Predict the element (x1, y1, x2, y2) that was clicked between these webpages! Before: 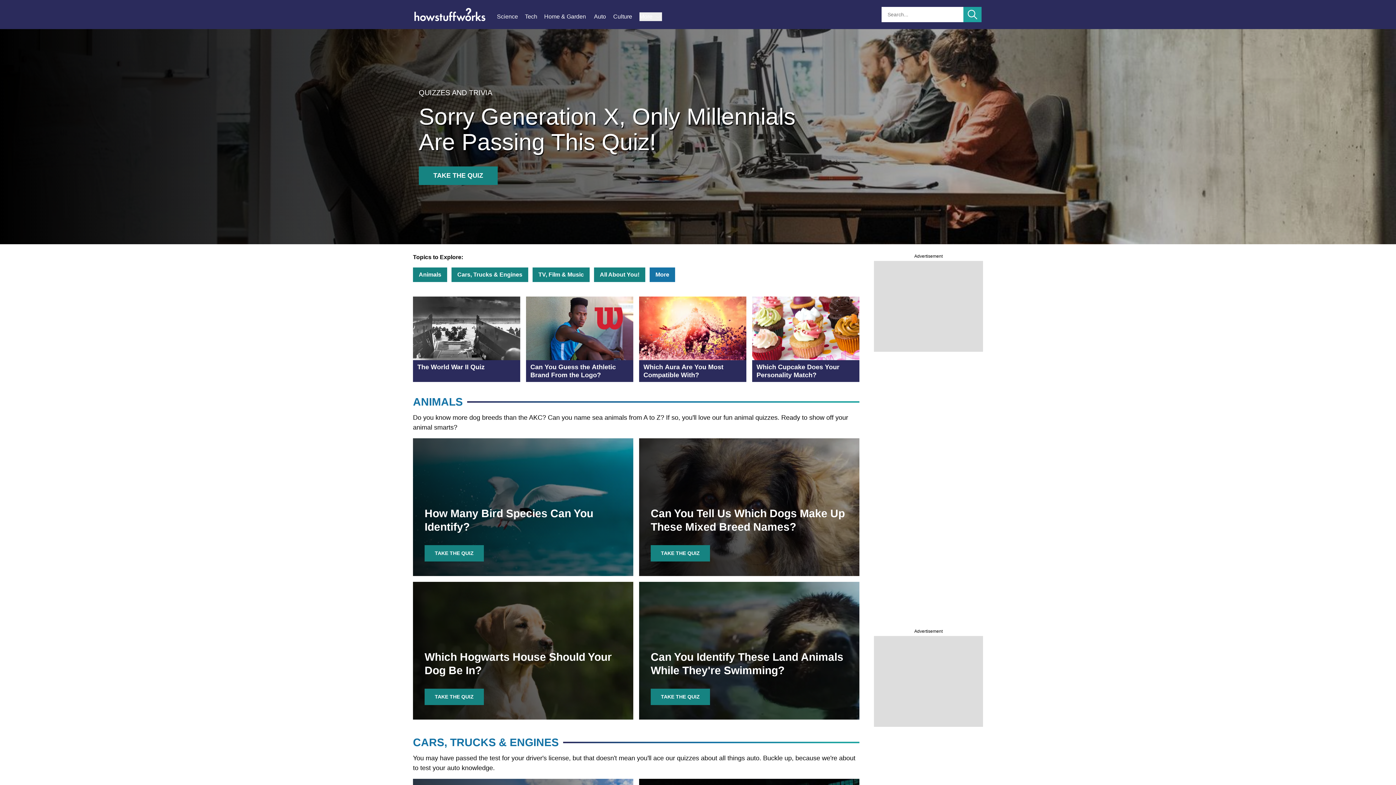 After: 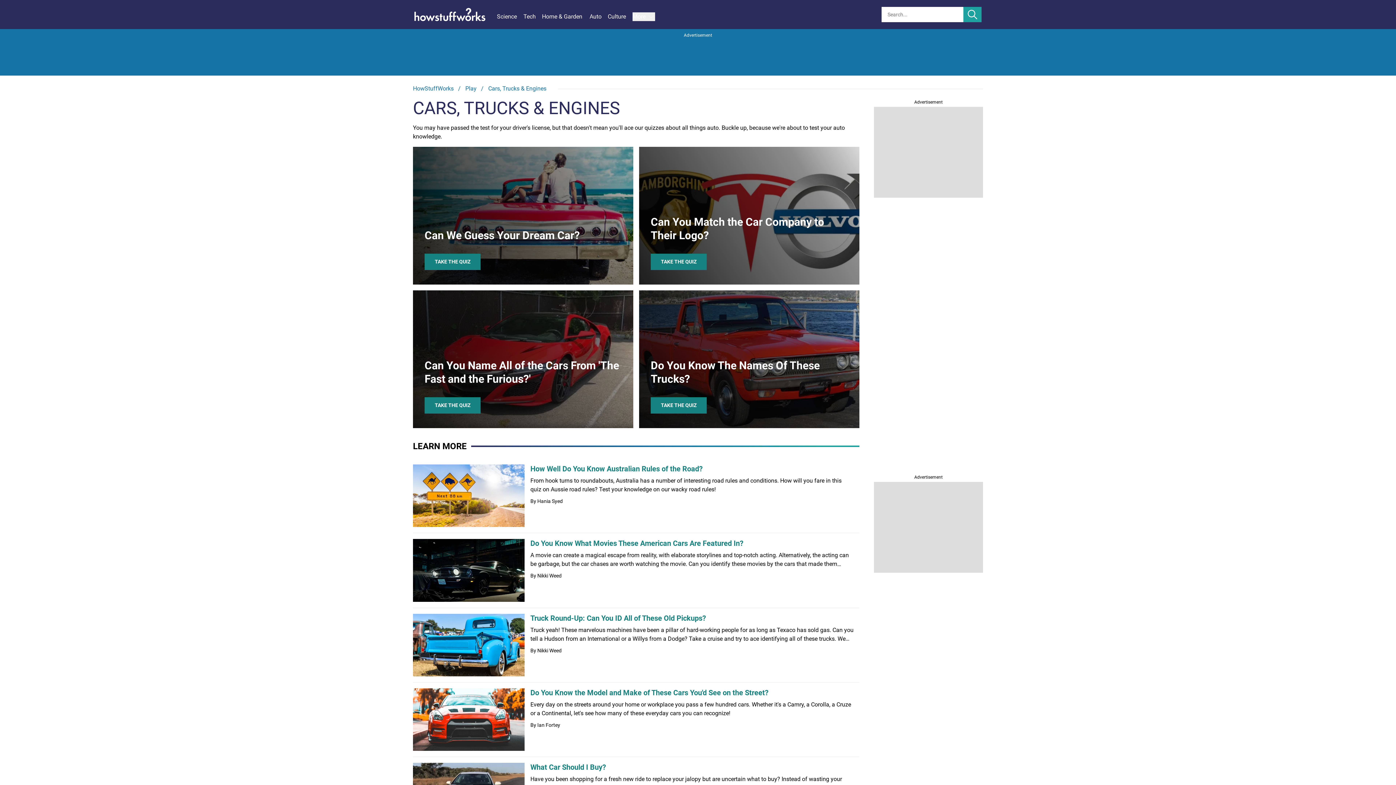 Action: label: CARS, TRUCKS & ENGINES bbox: (413, 736, 558, 748)